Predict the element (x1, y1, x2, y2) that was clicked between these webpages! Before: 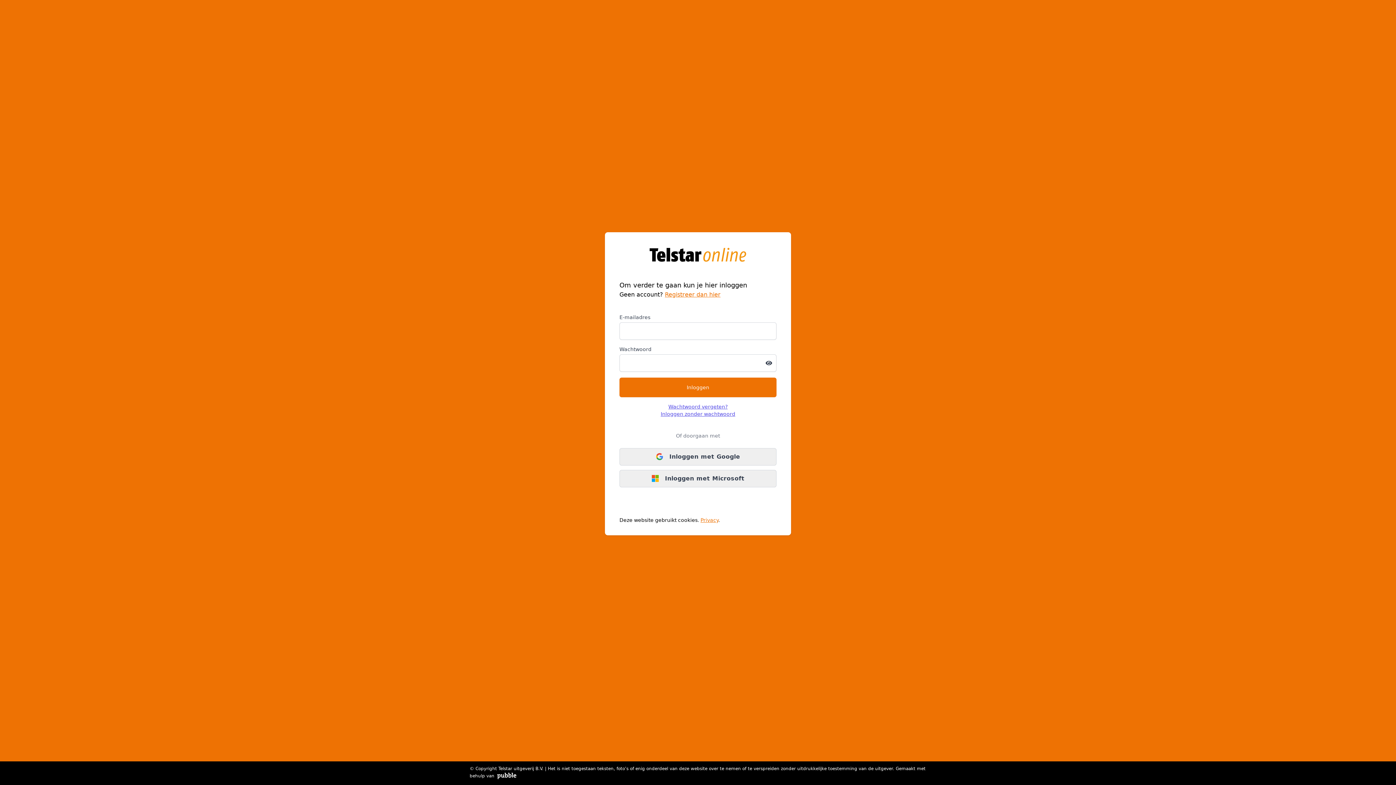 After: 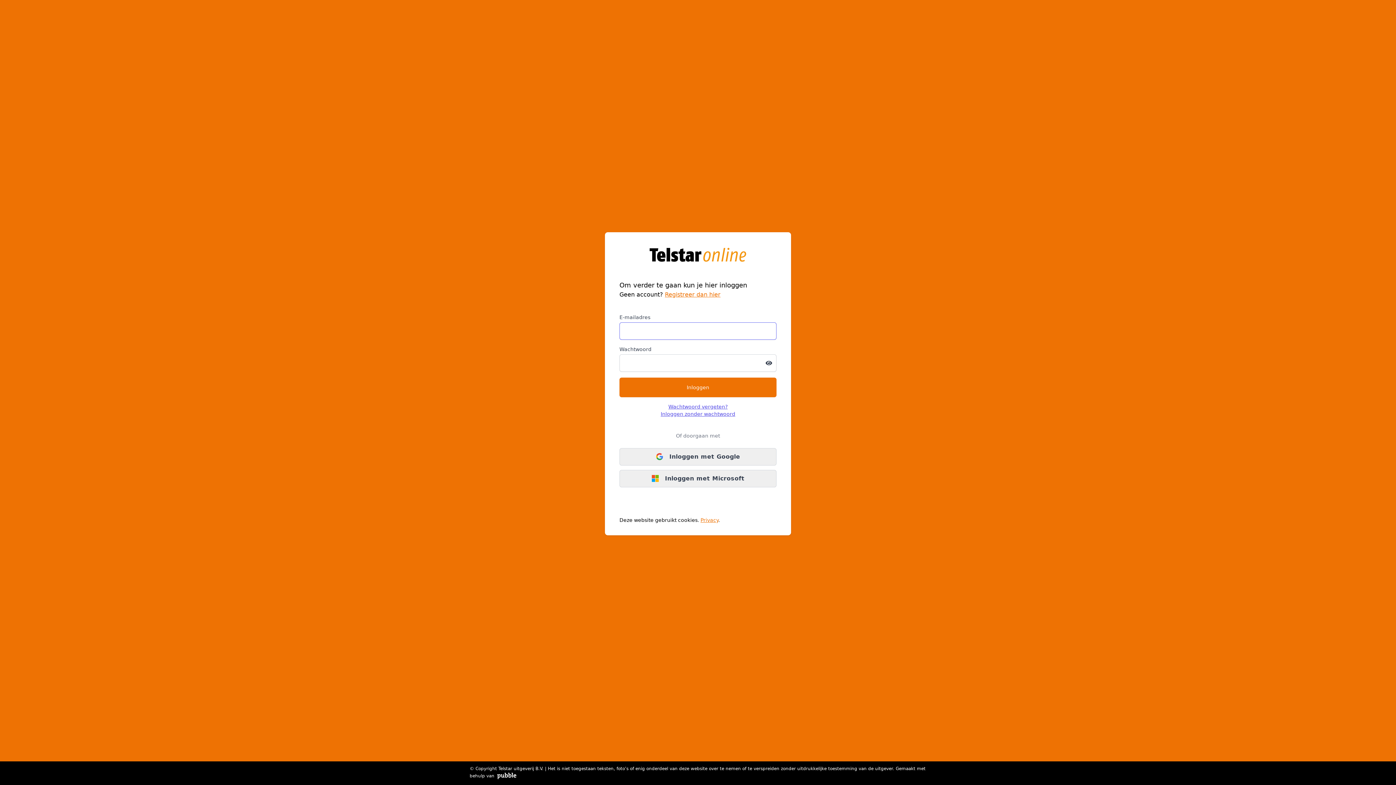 Action: bbox: (619, 377, 776, 397) label: Inloggen